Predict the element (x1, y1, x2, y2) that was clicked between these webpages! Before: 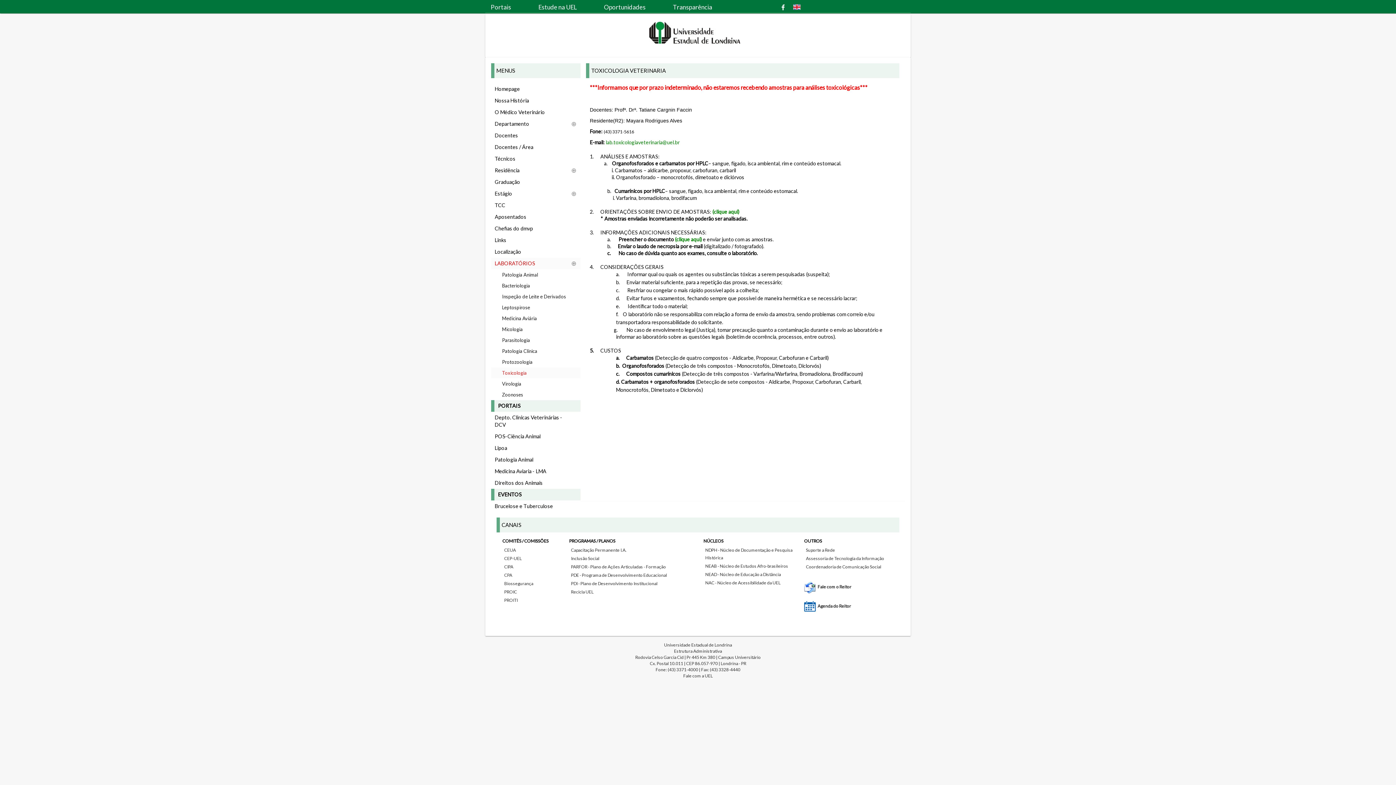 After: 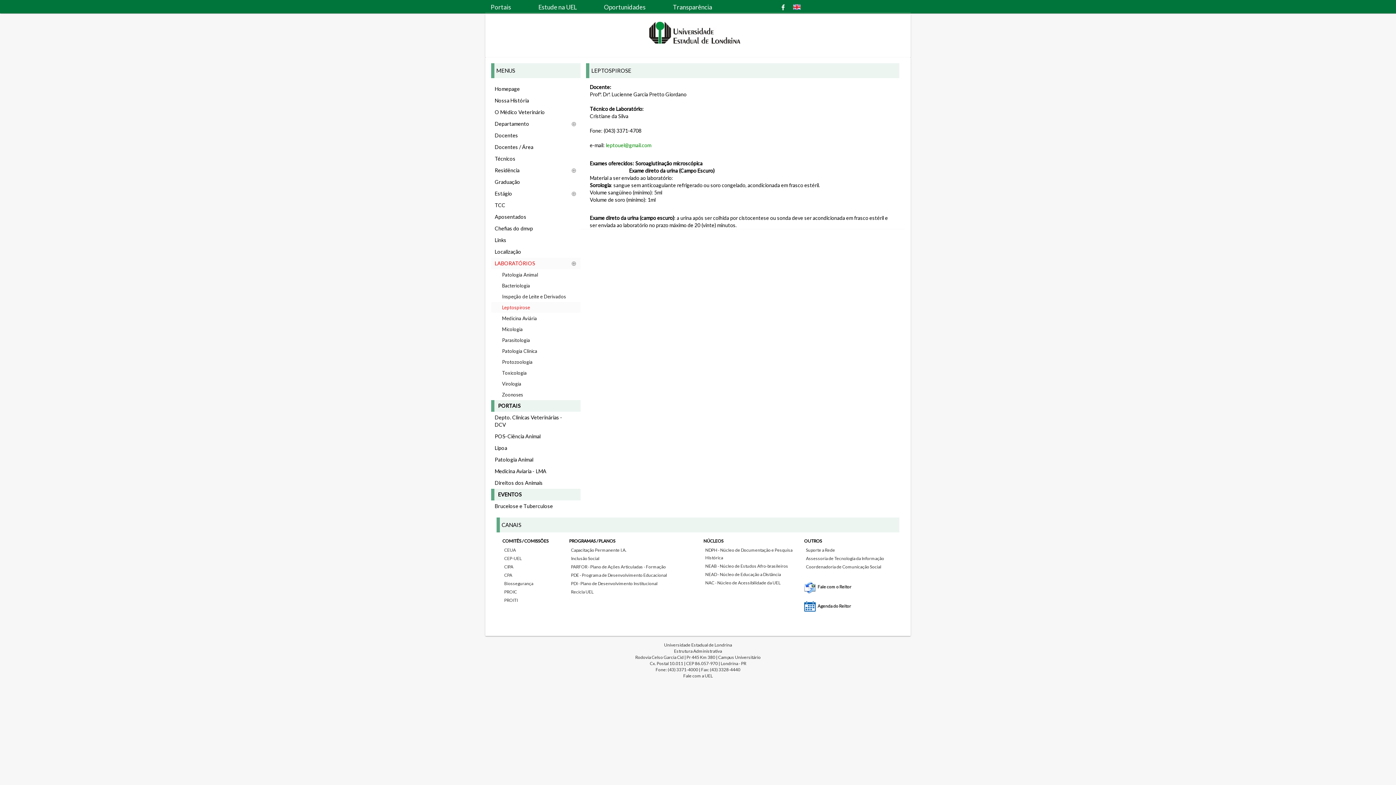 Action: label: Leptospirose bbox: (491, 302, 580, 313)